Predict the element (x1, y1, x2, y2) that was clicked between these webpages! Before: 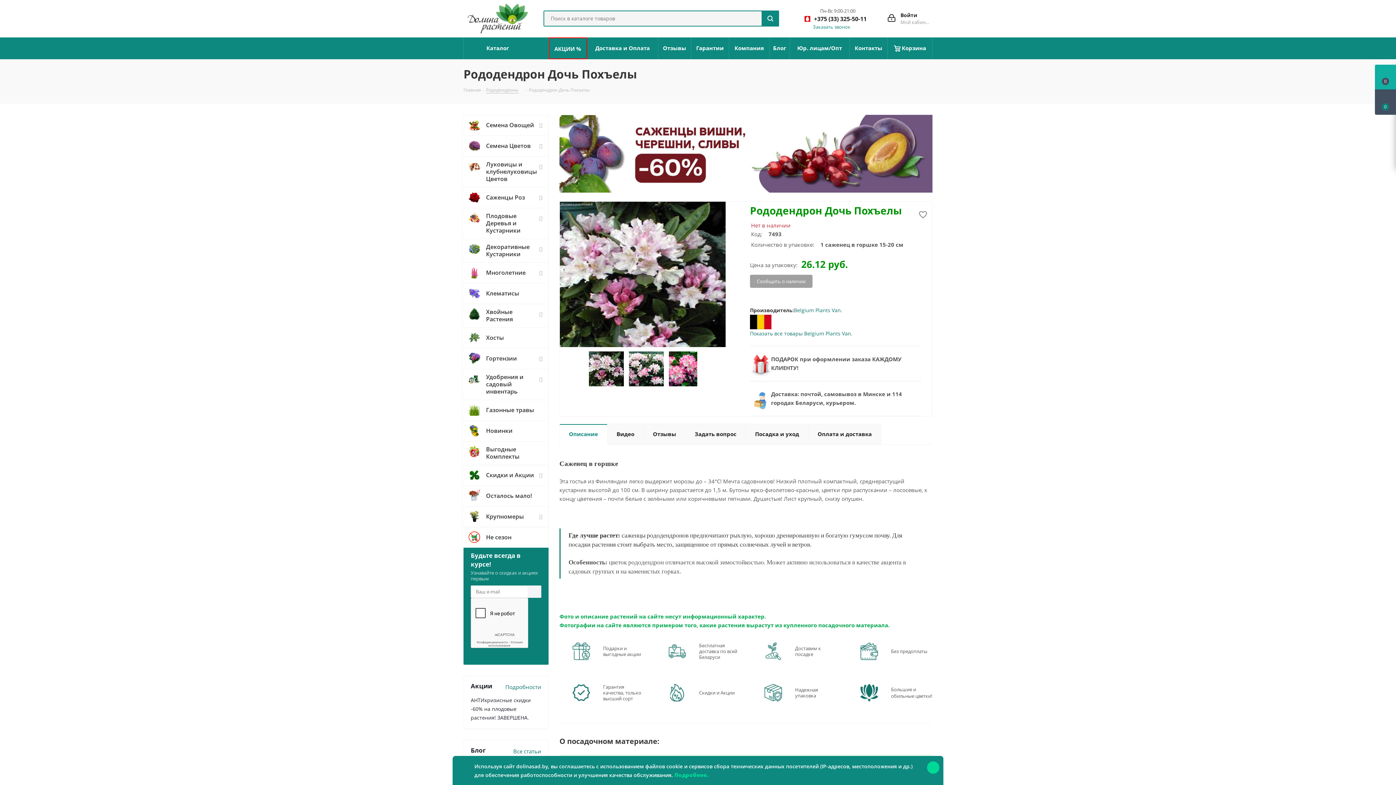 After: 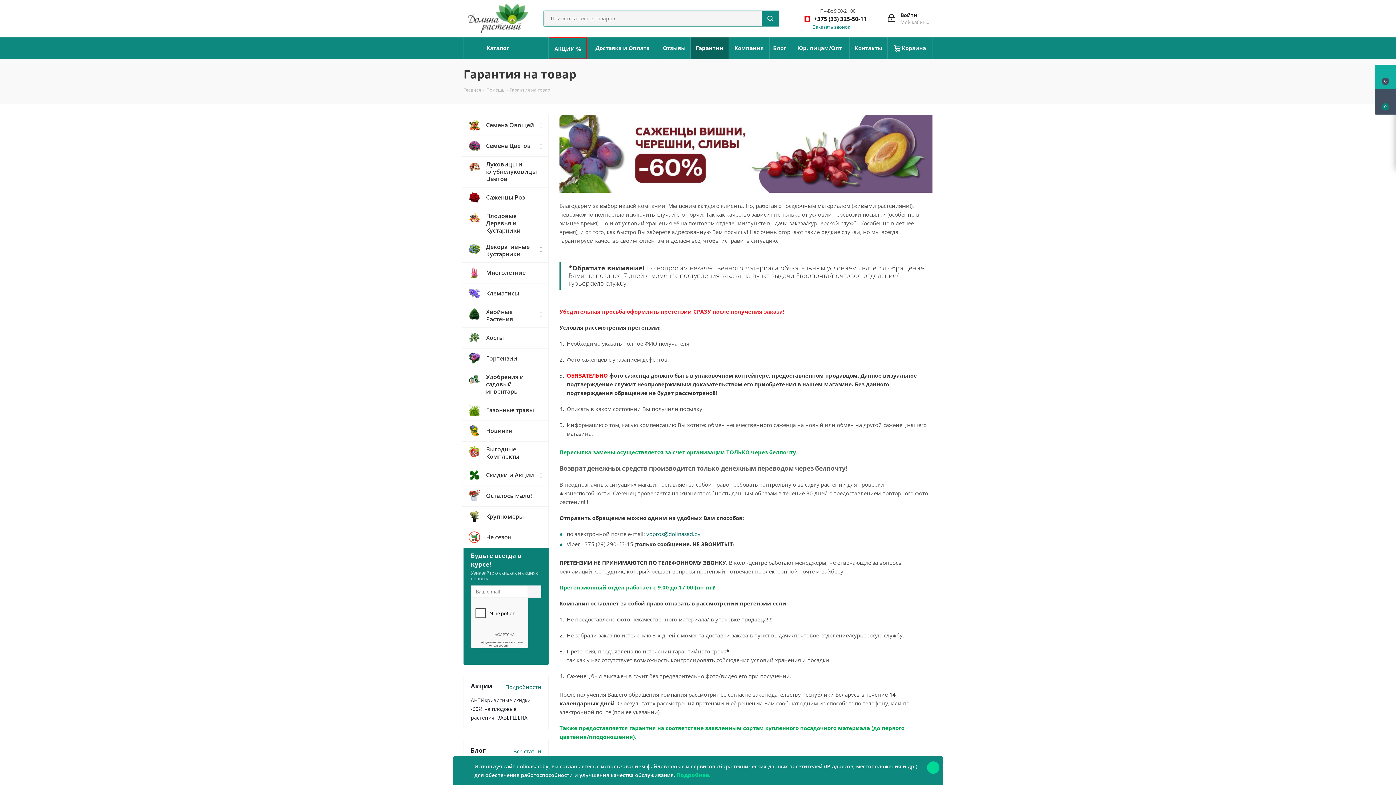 Action: bbox: (572, 689, 590, 695)